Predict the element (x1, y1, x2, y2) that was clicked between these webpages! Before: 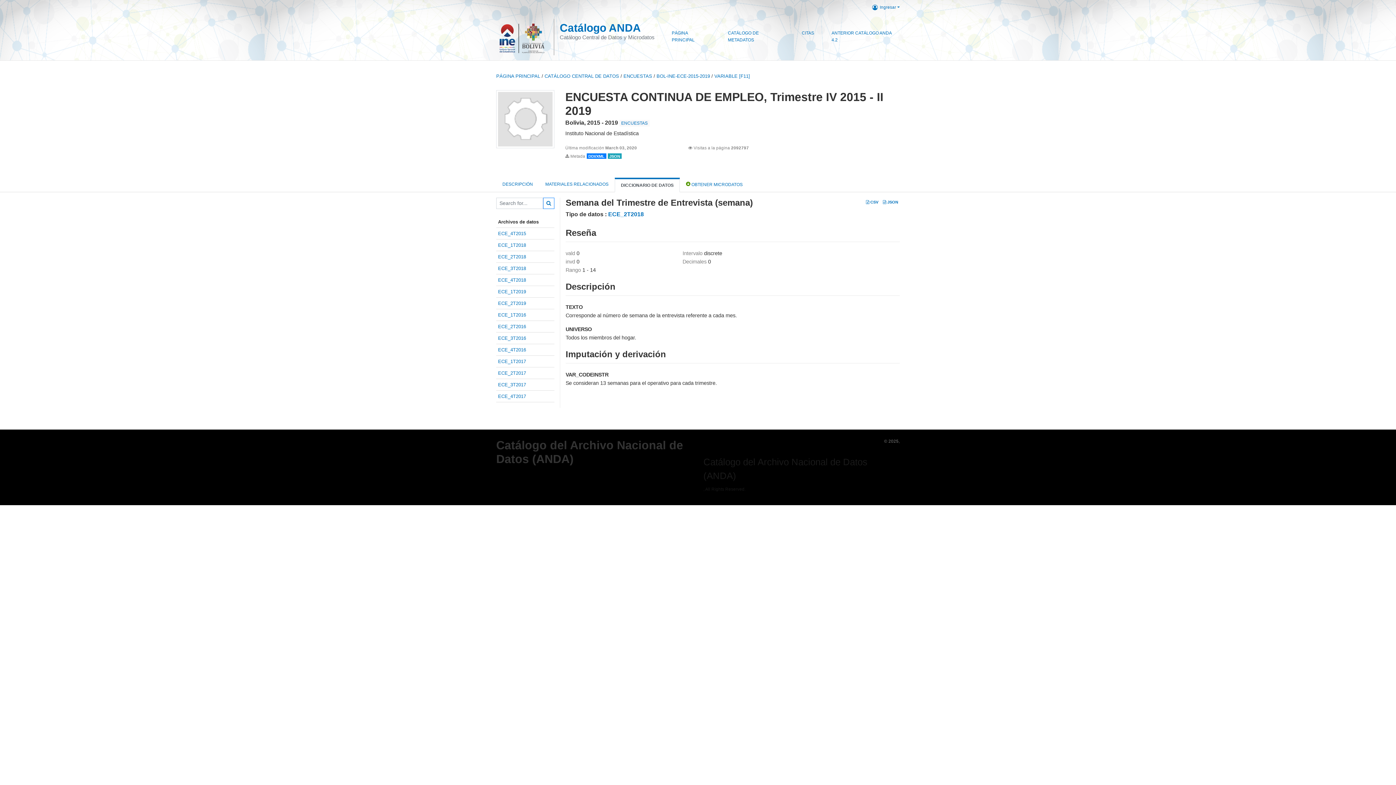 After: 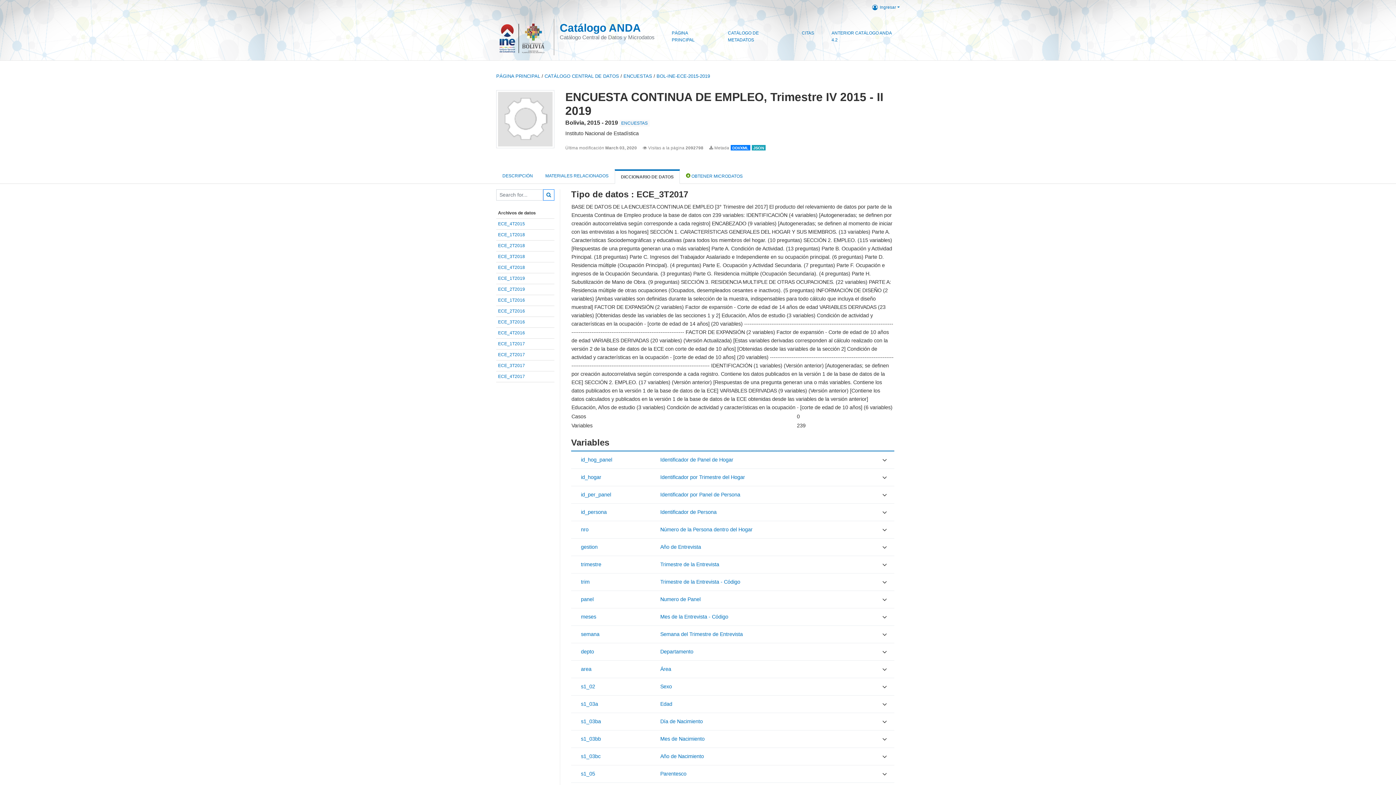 Action: bbox: (498, 382, 526, 387) label: ECE_3T2017